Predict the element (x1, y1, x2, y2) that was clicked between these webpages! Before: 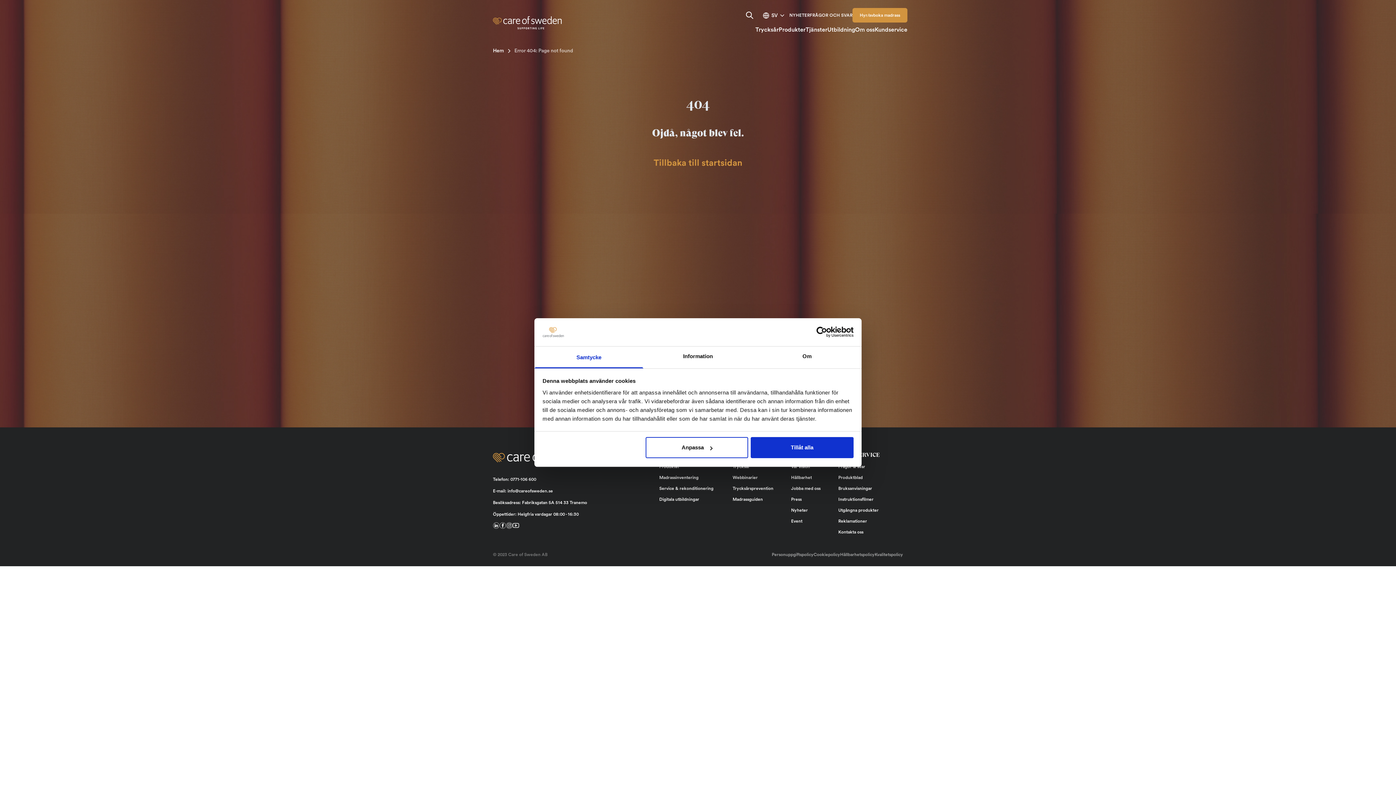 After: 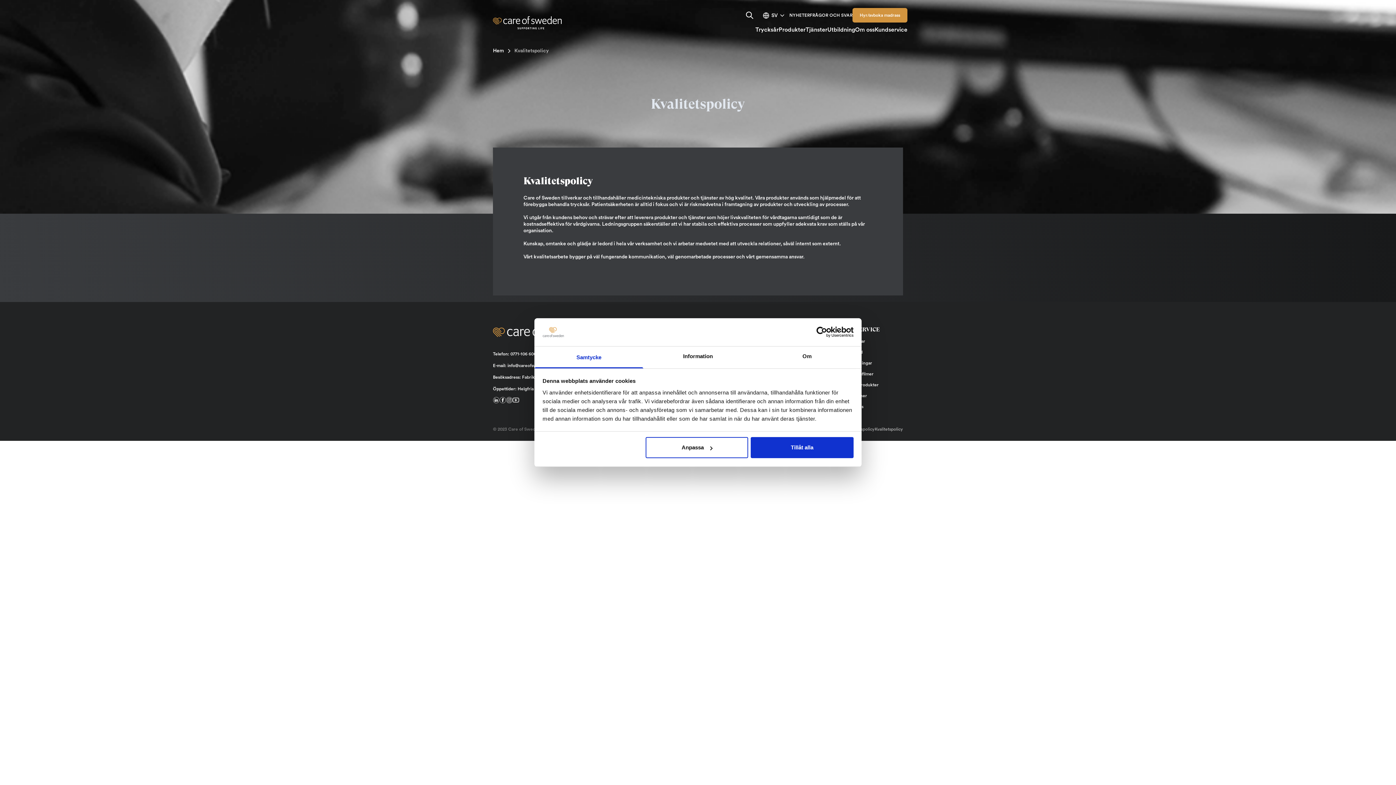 Action: bbox: (874, 552, 903, 557) label: Kvalitetspolicy